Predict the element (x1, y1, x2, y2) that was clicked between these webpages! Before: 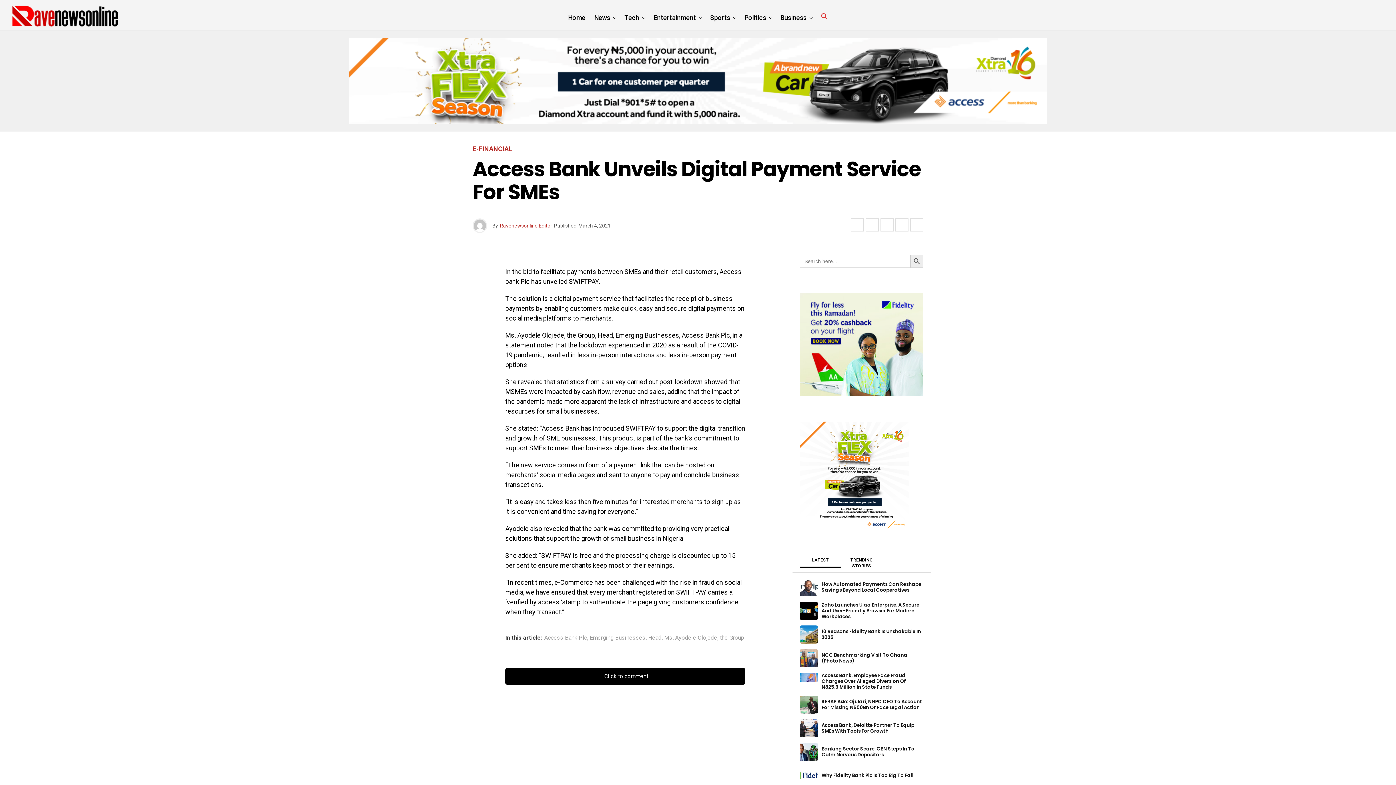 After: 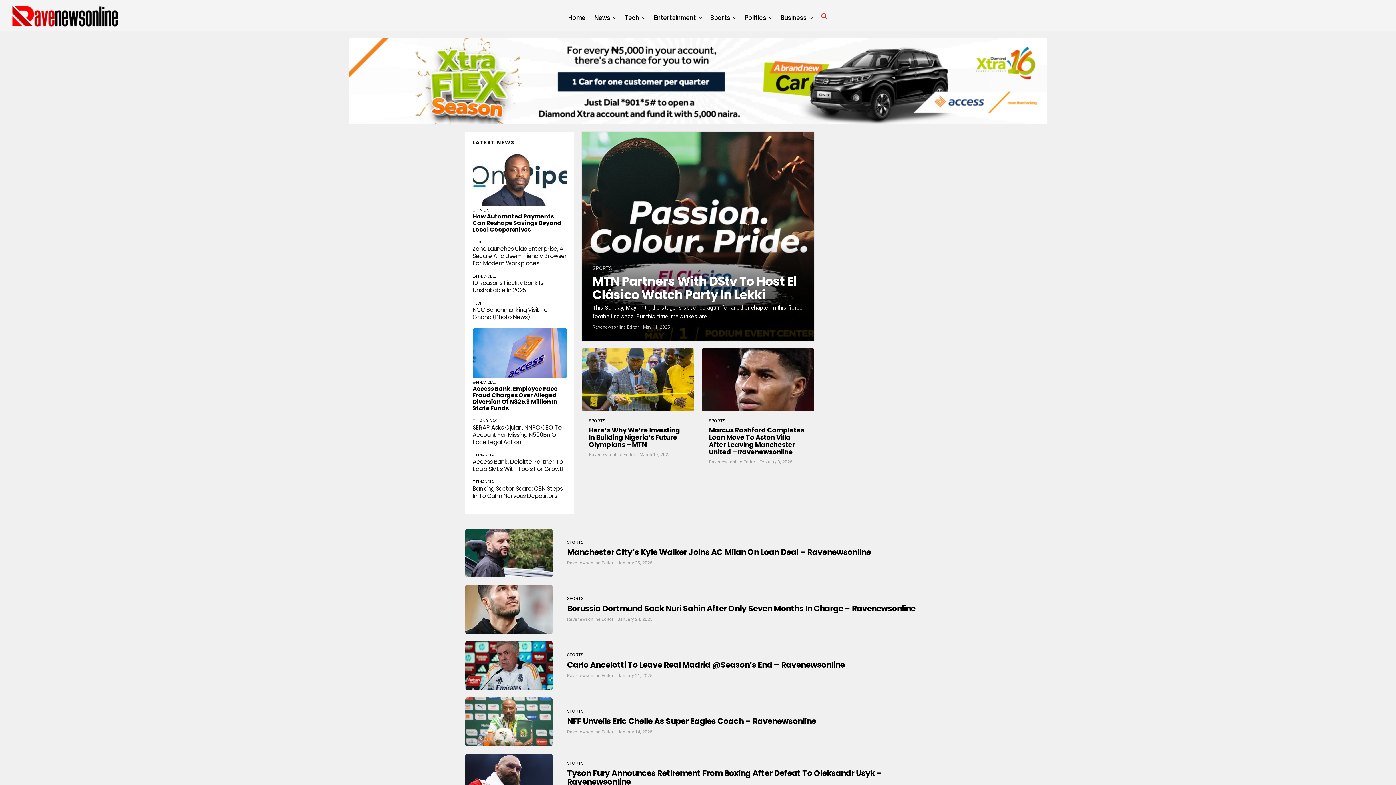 Action: label: Sports bbox: (706, 2, 734, 33)